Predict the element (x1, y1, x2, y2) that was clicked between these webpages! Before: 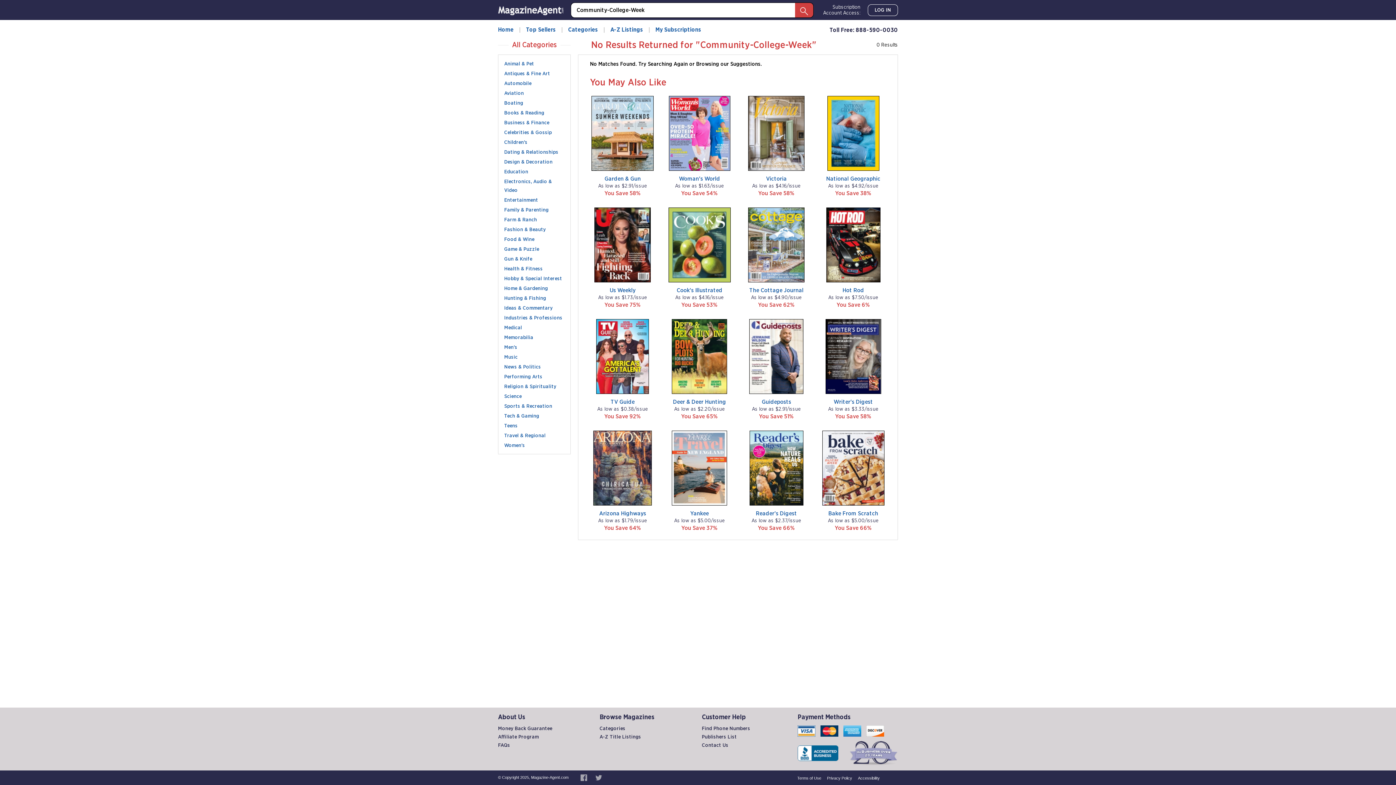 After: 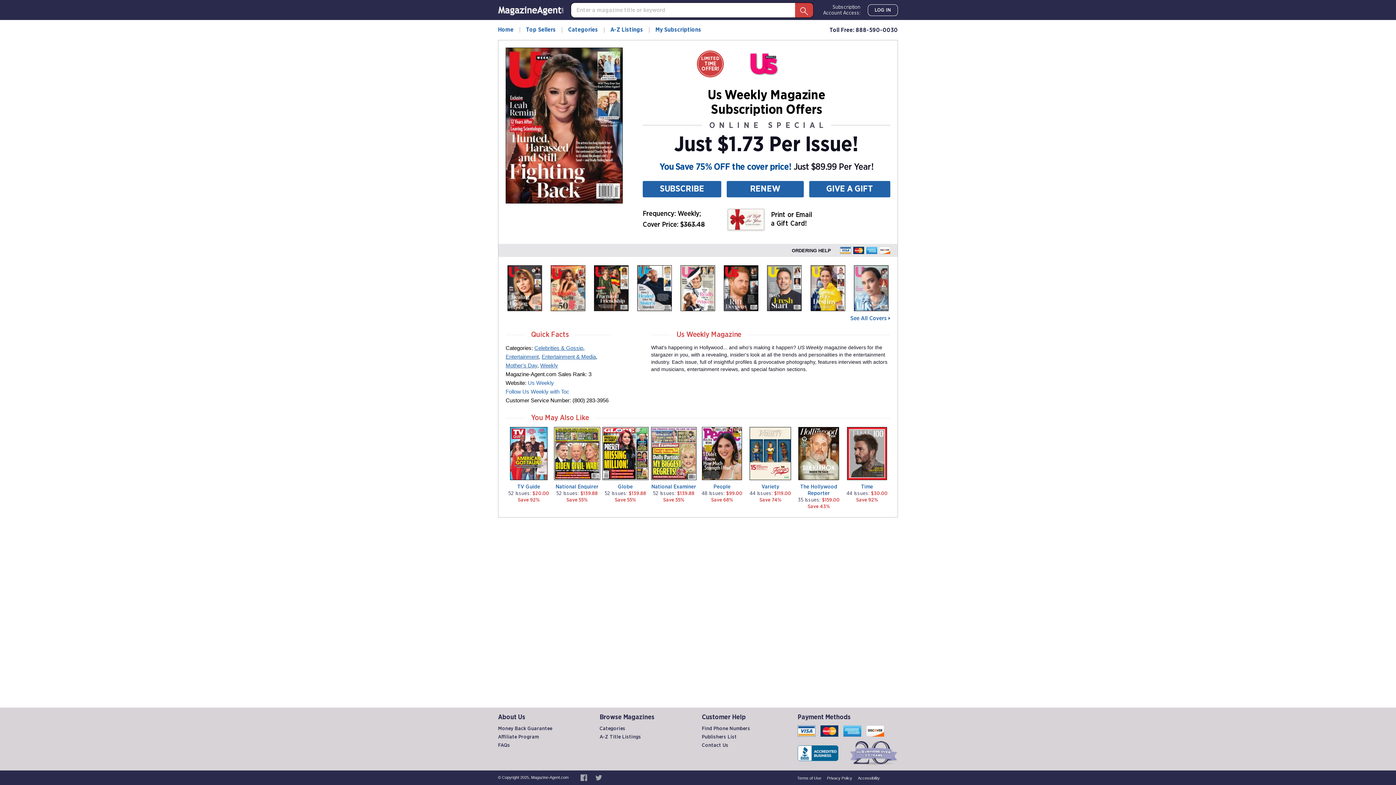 Action: bbox: (609, 287, 635, 293) label: Us Weekly